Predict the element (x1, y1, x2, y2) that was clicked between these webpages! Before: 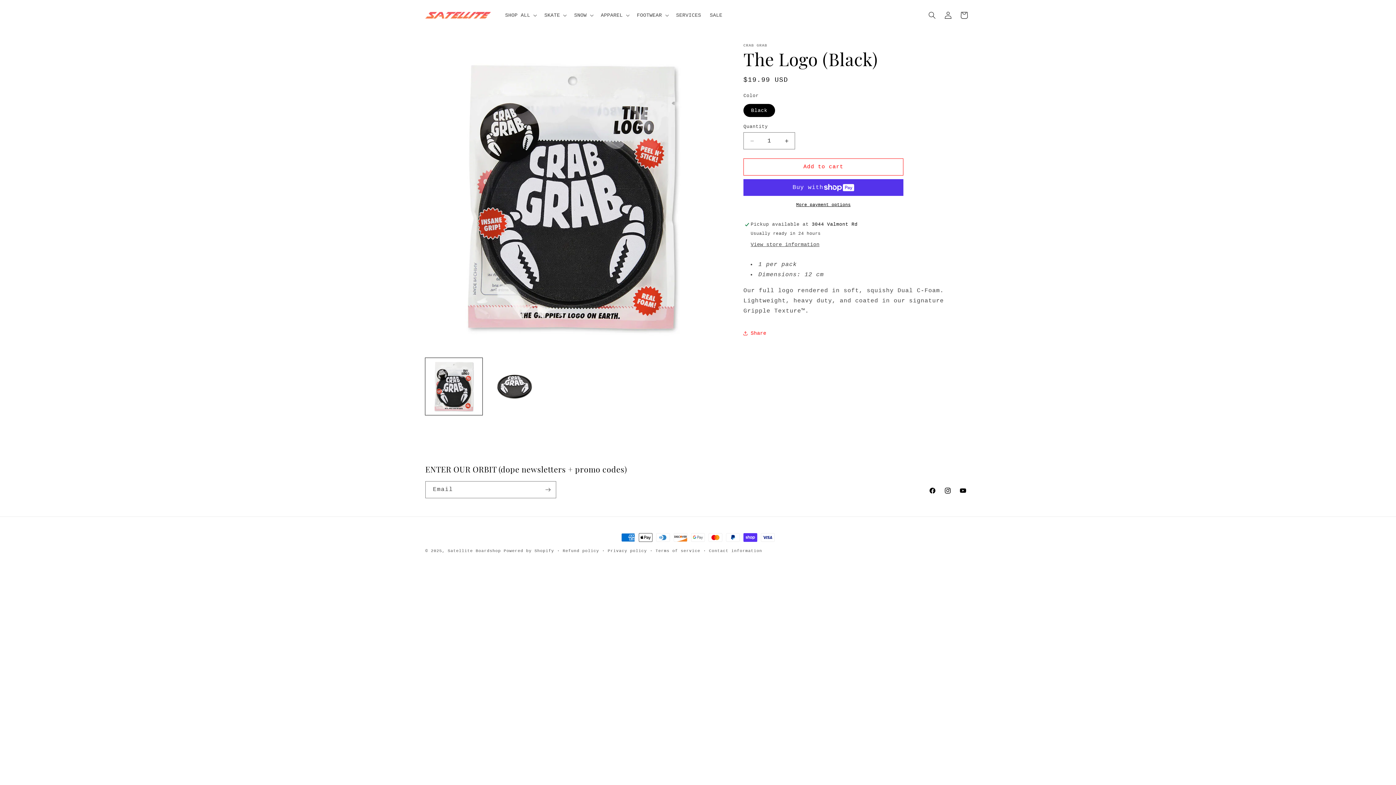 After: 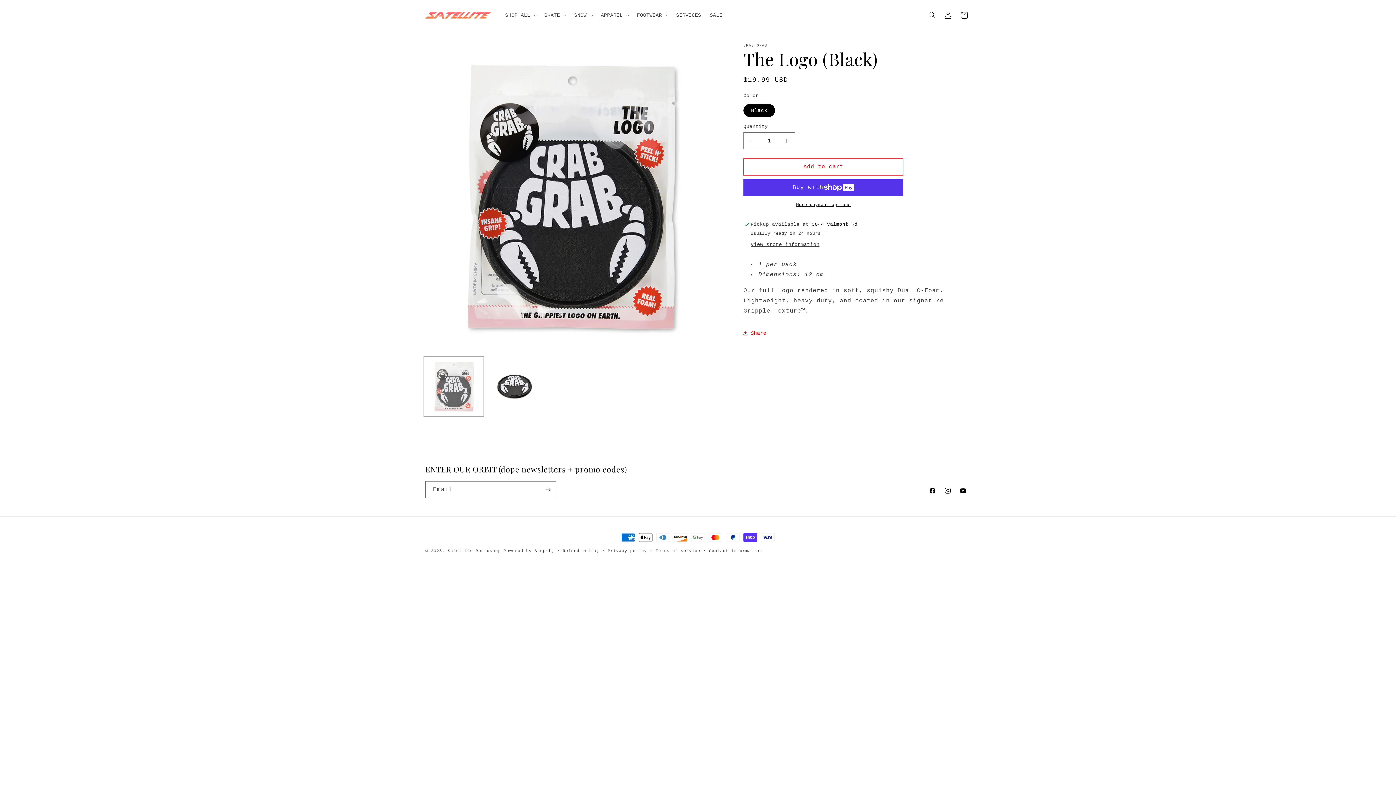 Action: bbox: (425, 358, 482, 415) label: Load image 1 in gallery view